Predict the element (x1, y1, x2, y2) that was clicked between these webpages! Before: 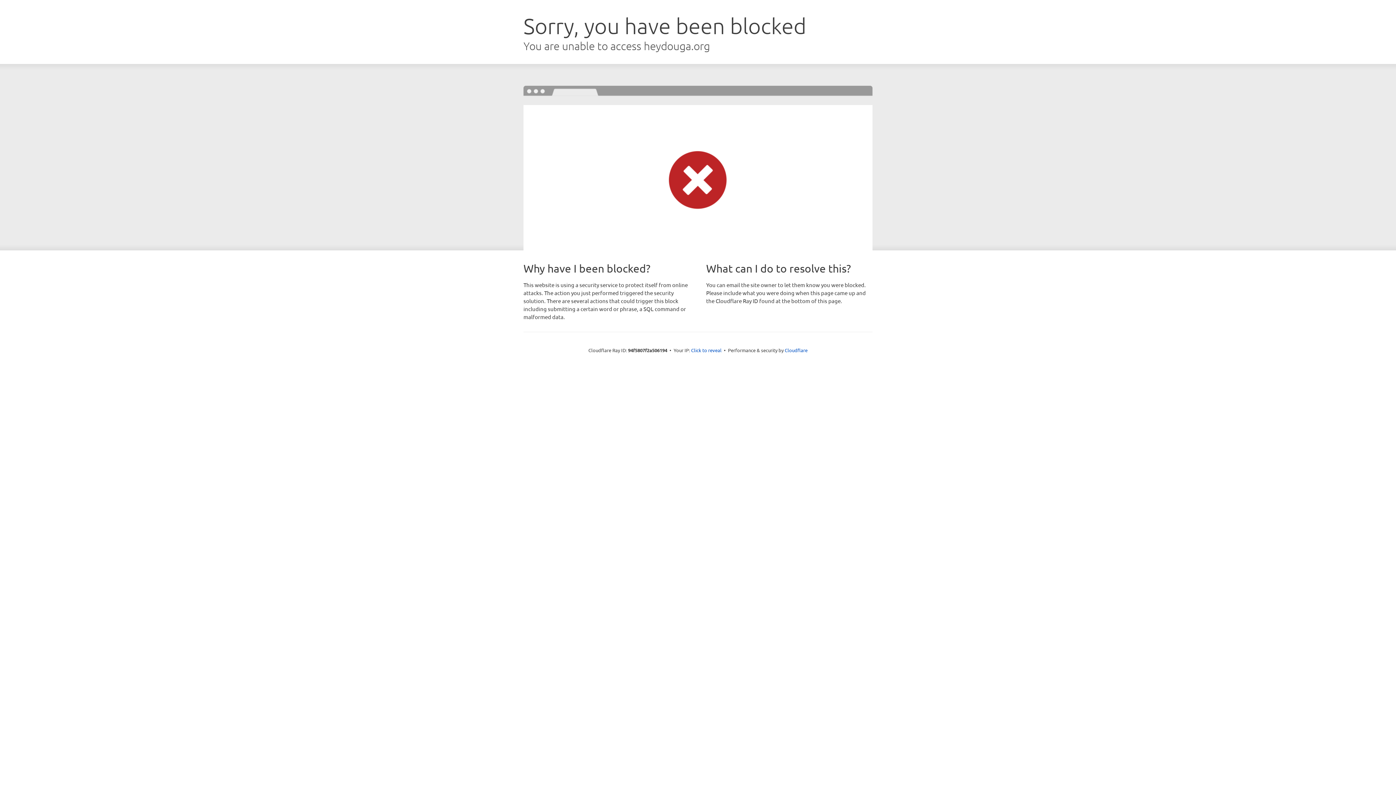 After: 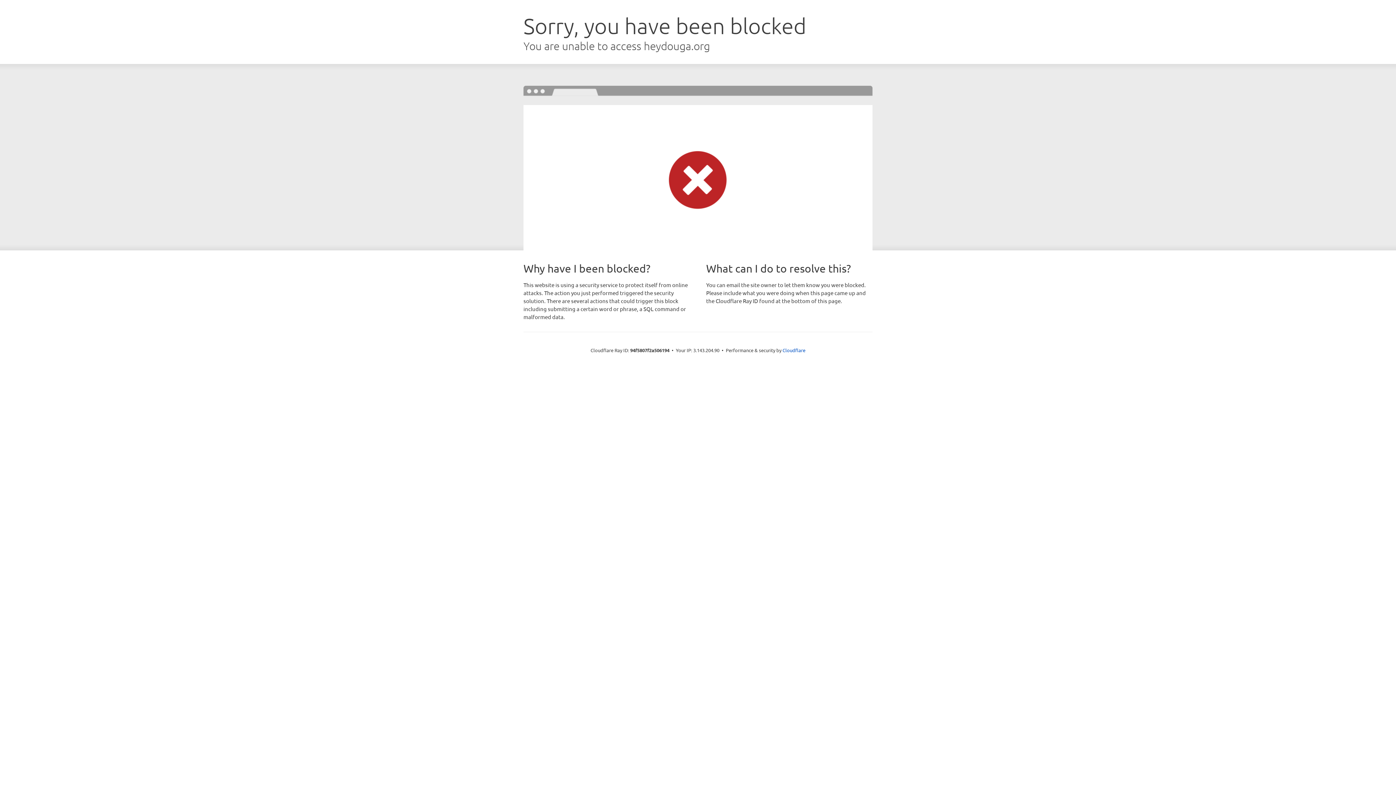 Action: label: Click to reveal bbox: (691, 346, 721, 353)